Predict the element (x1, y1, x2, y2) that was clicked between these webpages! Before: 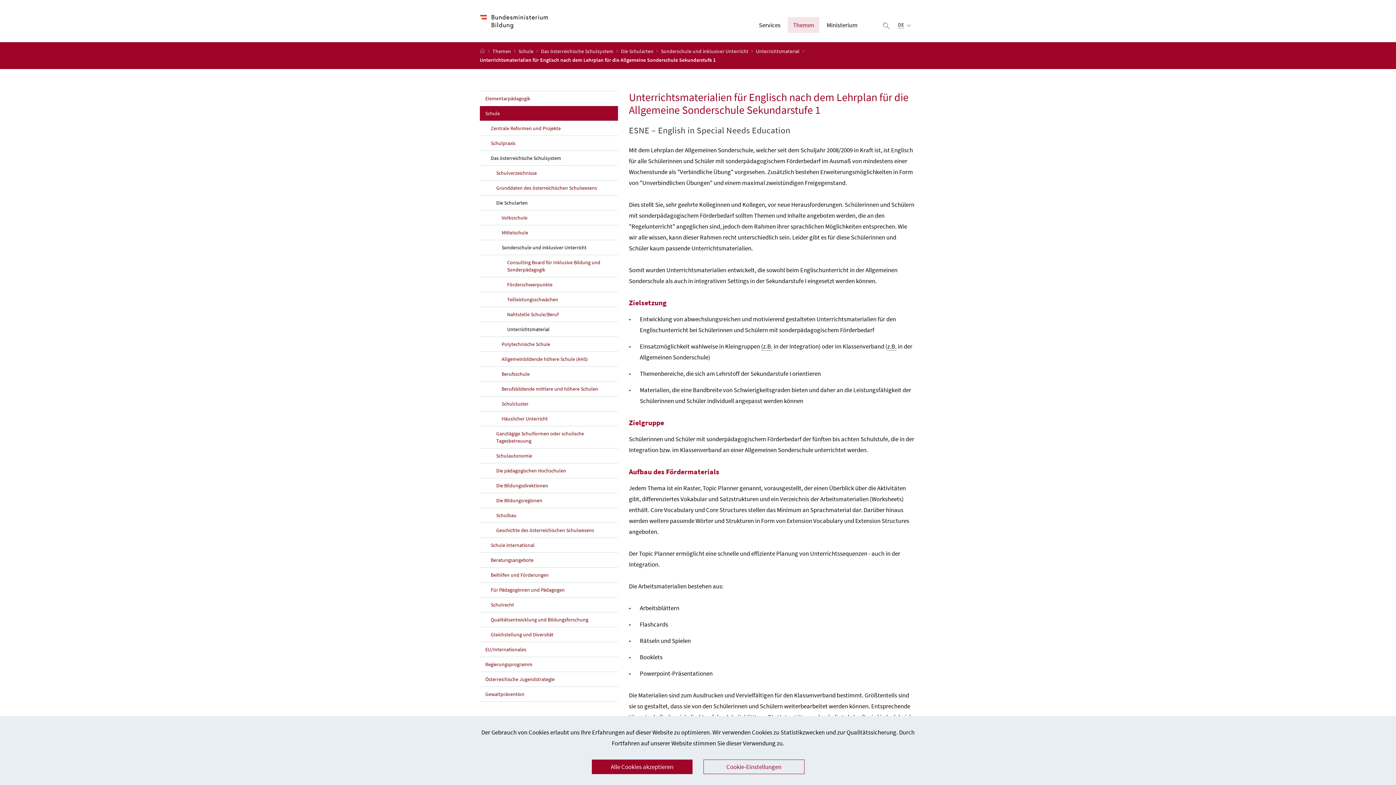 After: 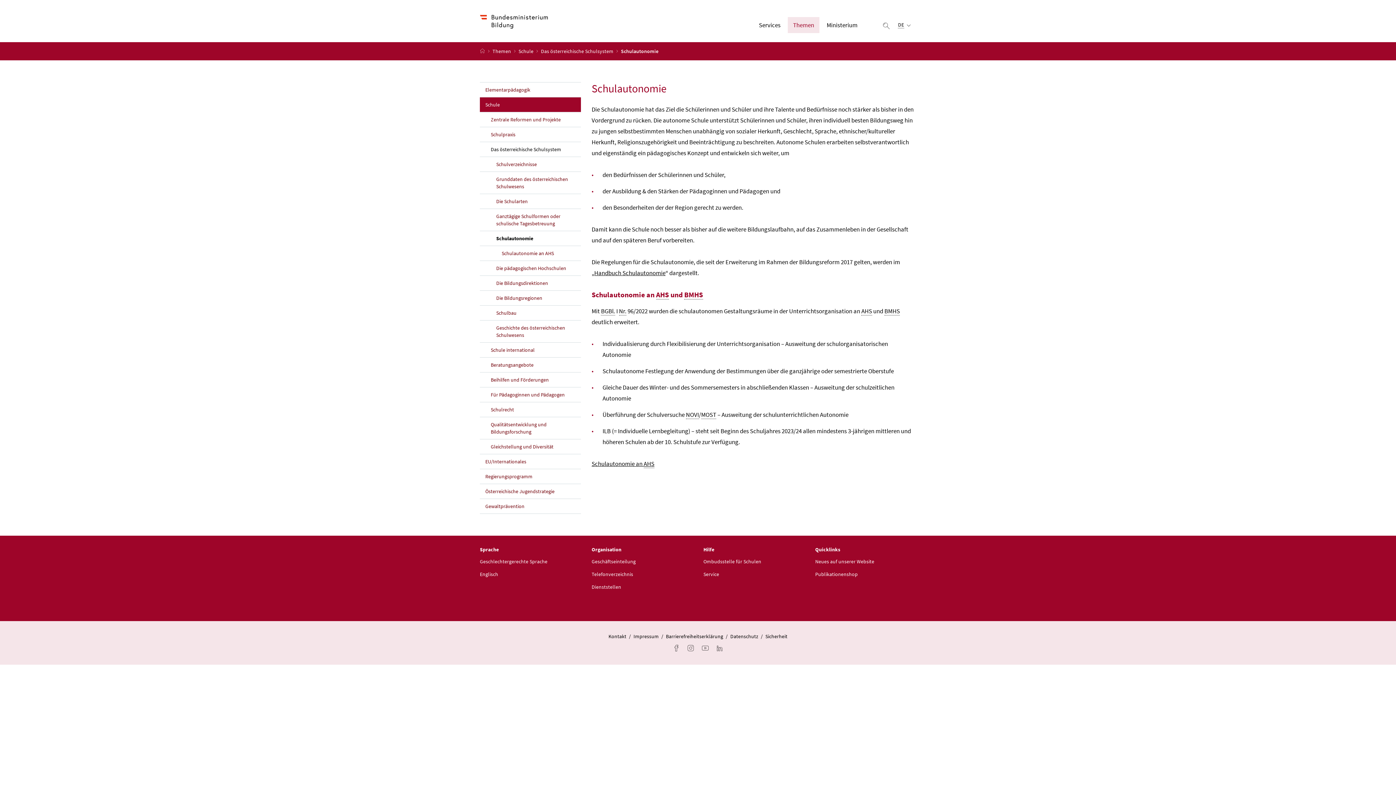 Action: label: Schulautonomie bbox: (480, 448, 618, 463)